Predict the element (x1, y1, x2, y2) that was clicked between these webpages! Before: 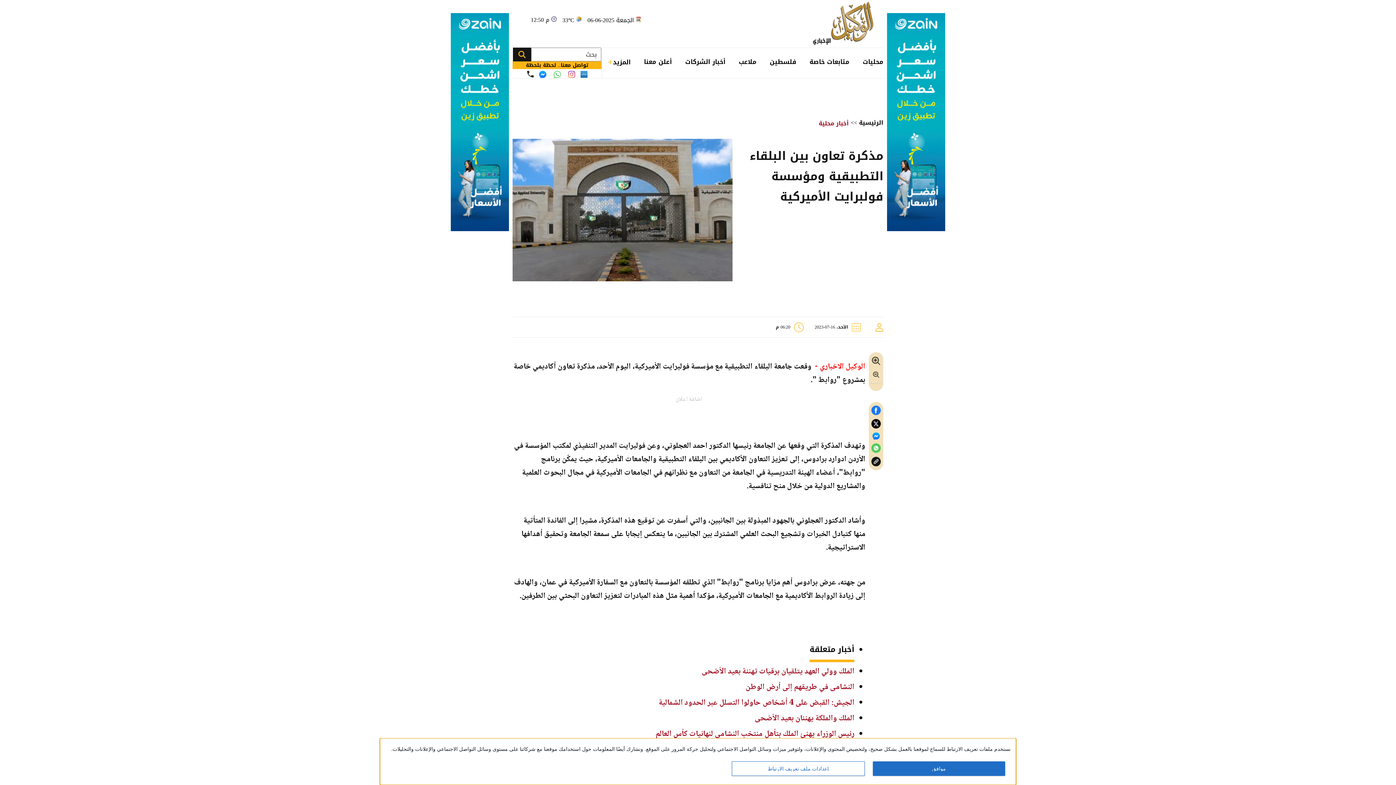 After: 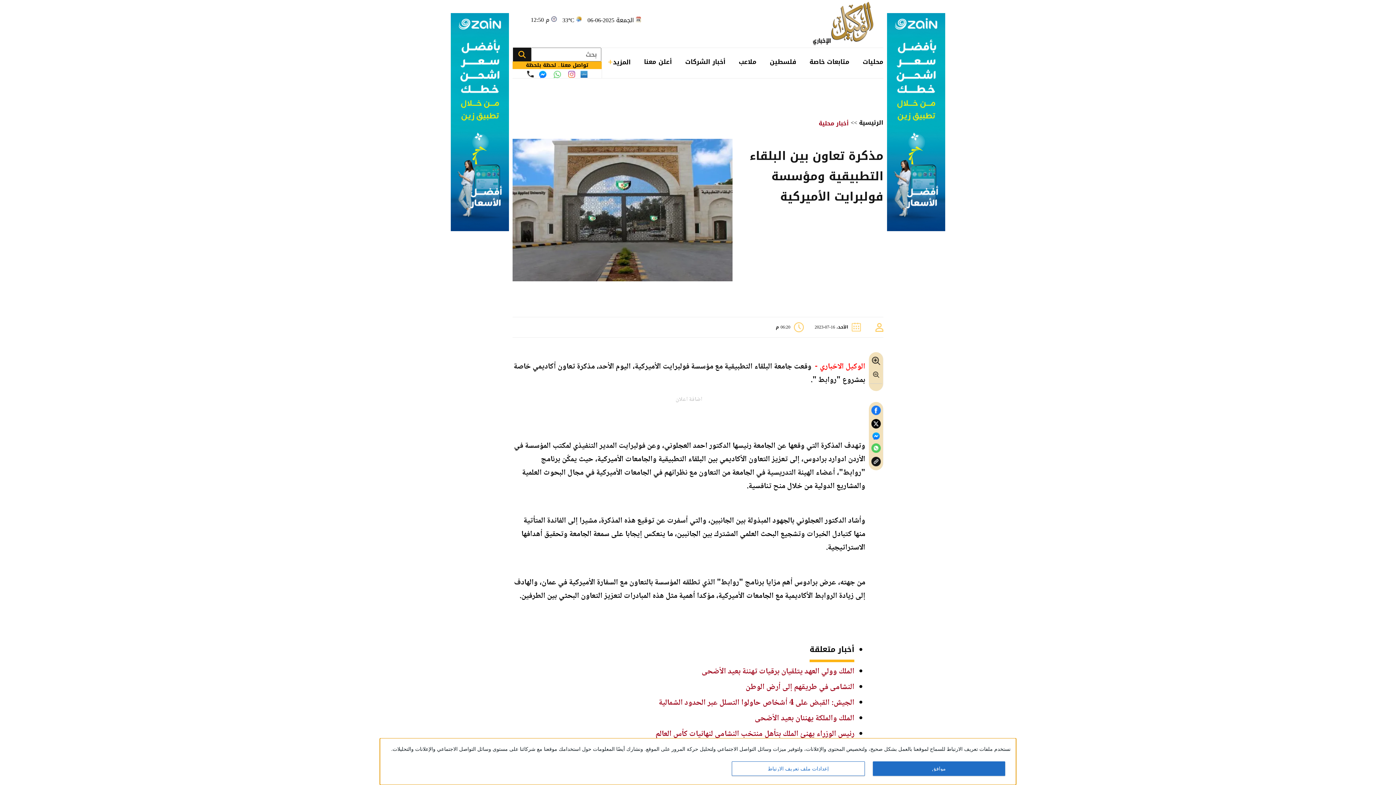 Action: bbox: (872, 432, 879, 440)